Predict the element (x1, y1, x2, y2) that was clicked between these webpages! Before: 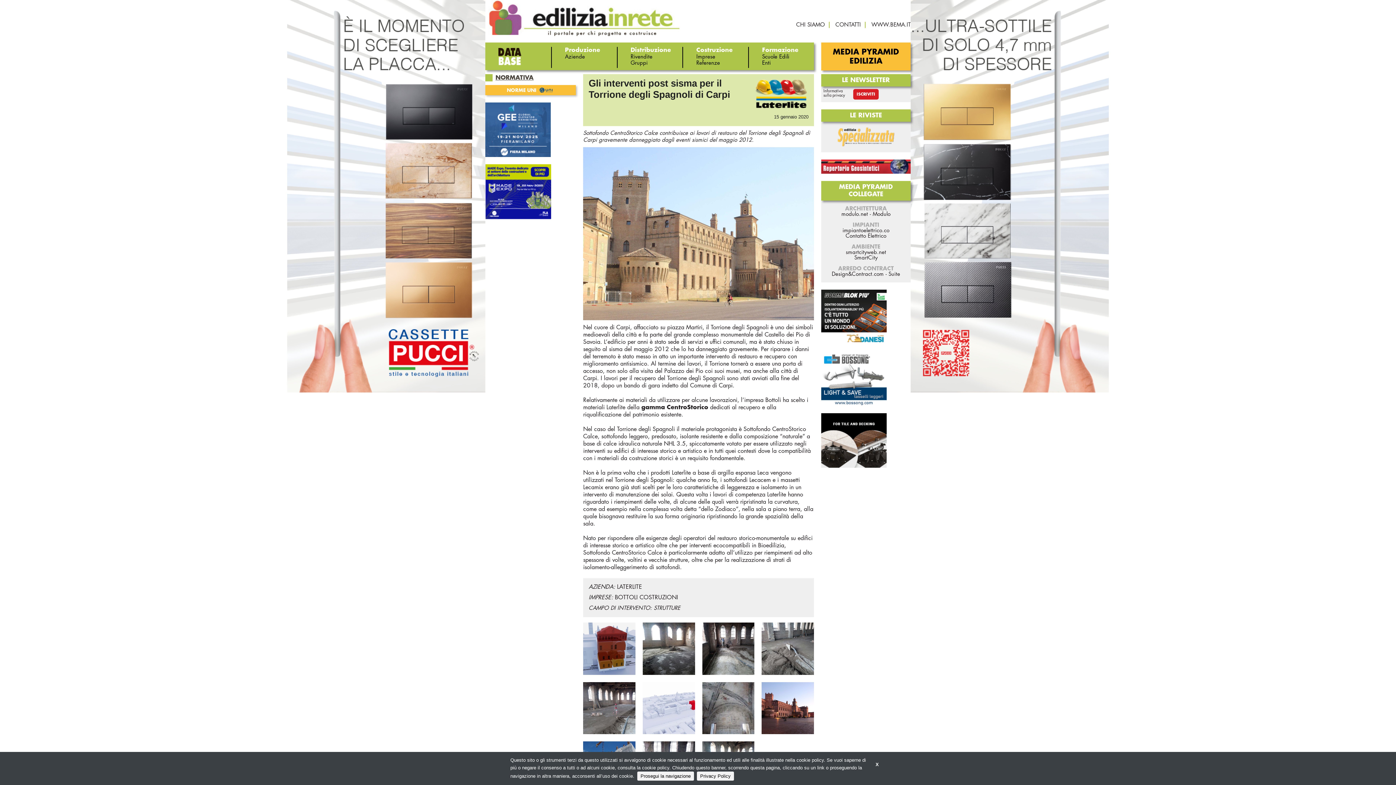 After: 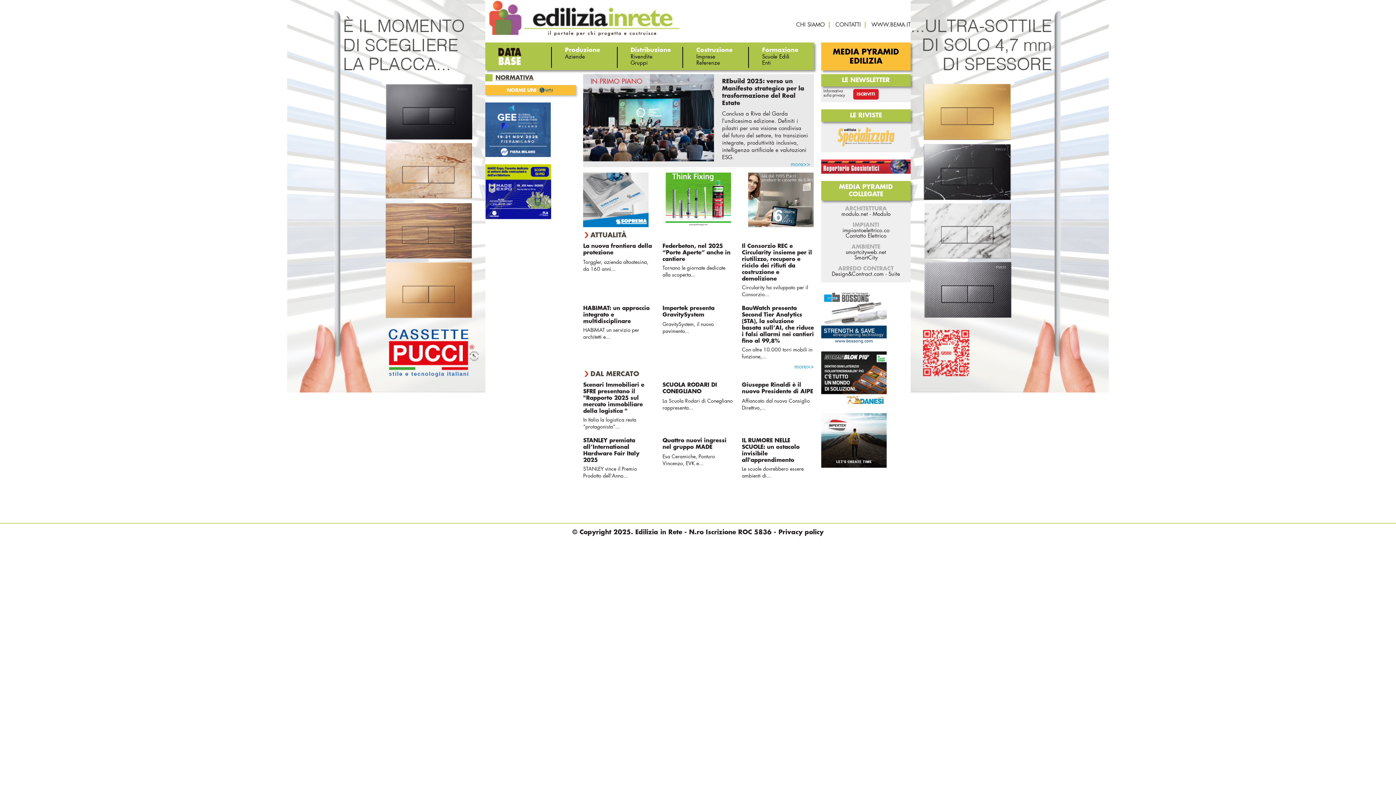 Action: bbox: (488, 0, 680, 36)